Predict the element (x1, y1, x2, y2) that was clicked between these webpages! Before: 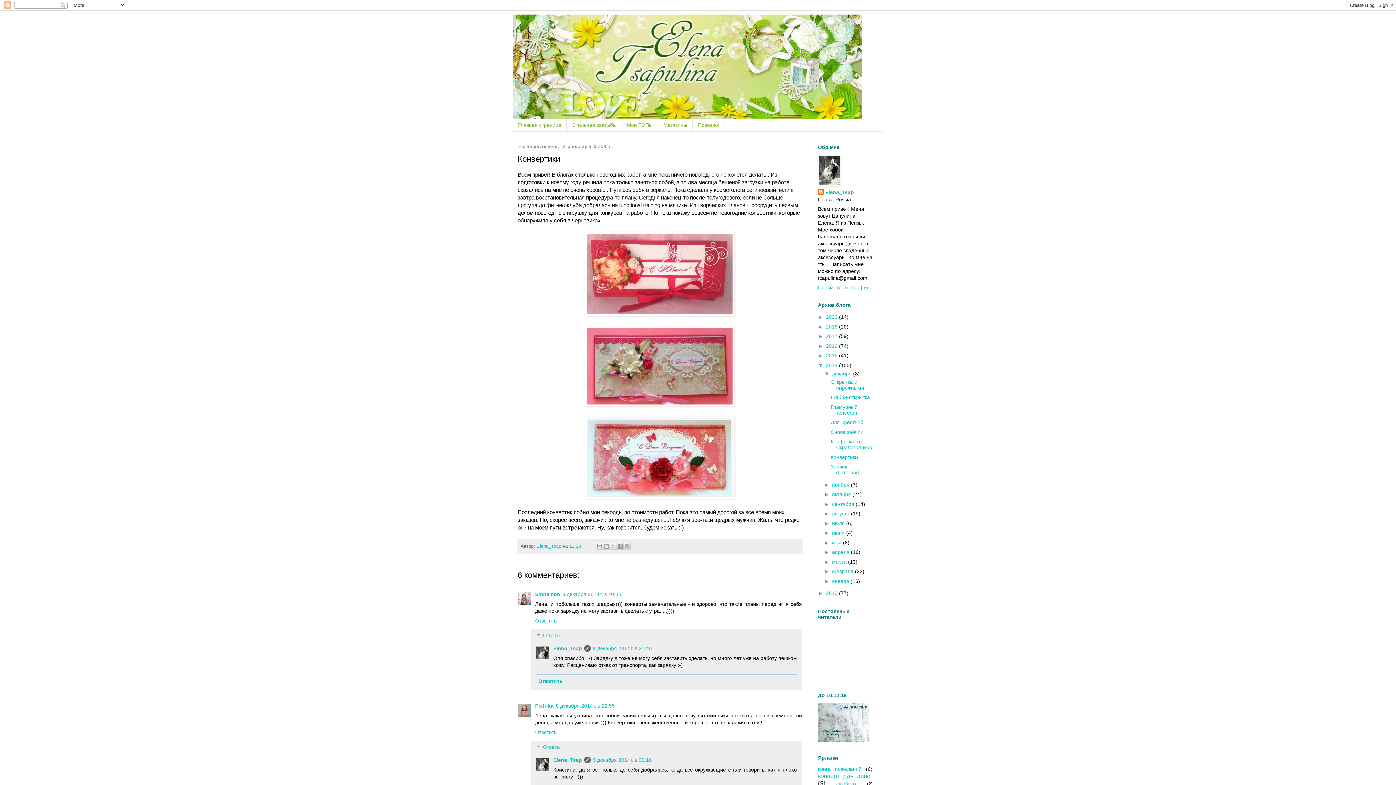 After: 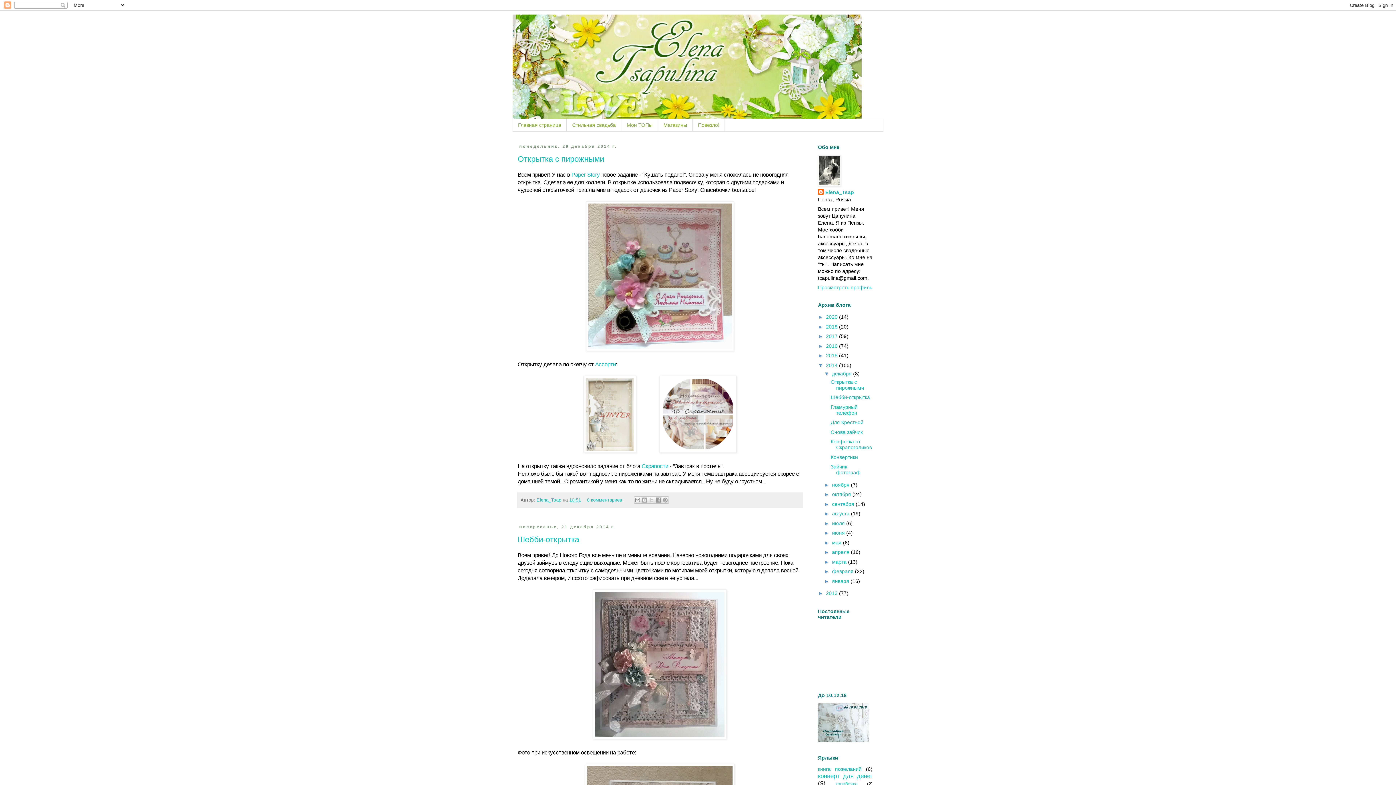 Action: label: 2014  bbox: (826, 362, 839, 368)